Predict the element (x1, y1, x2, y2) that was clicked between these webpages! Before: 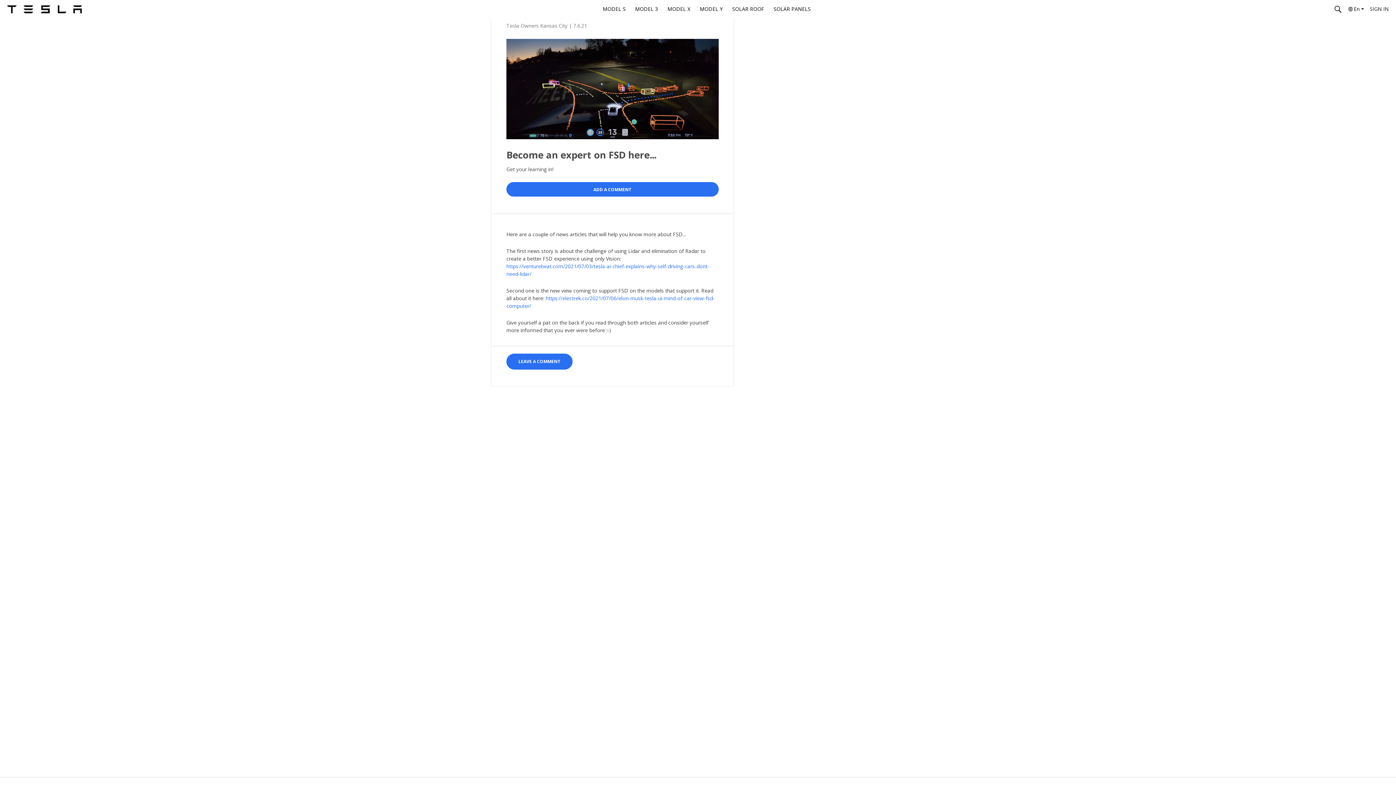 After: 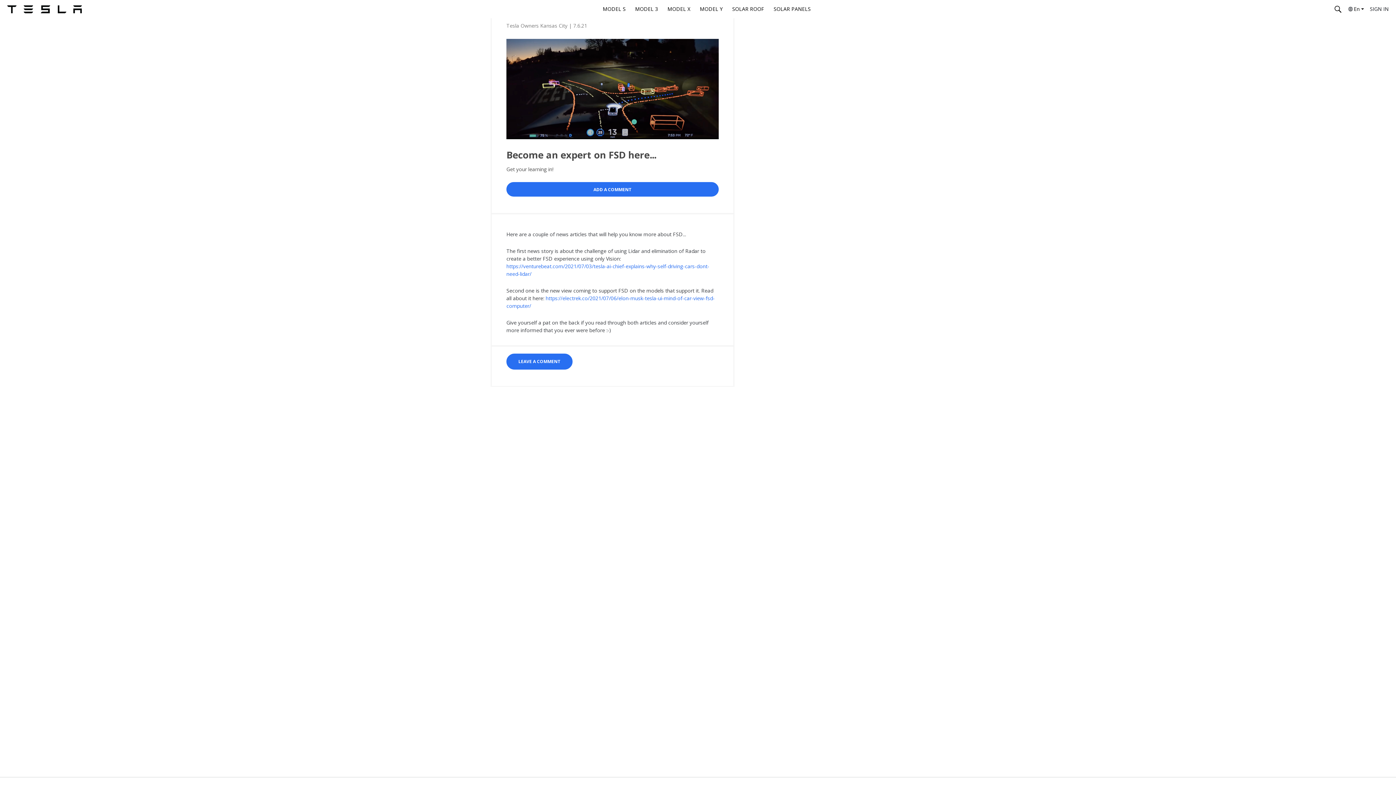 Action: bbox: (630, 0, 662, 18) label: MODEL 3